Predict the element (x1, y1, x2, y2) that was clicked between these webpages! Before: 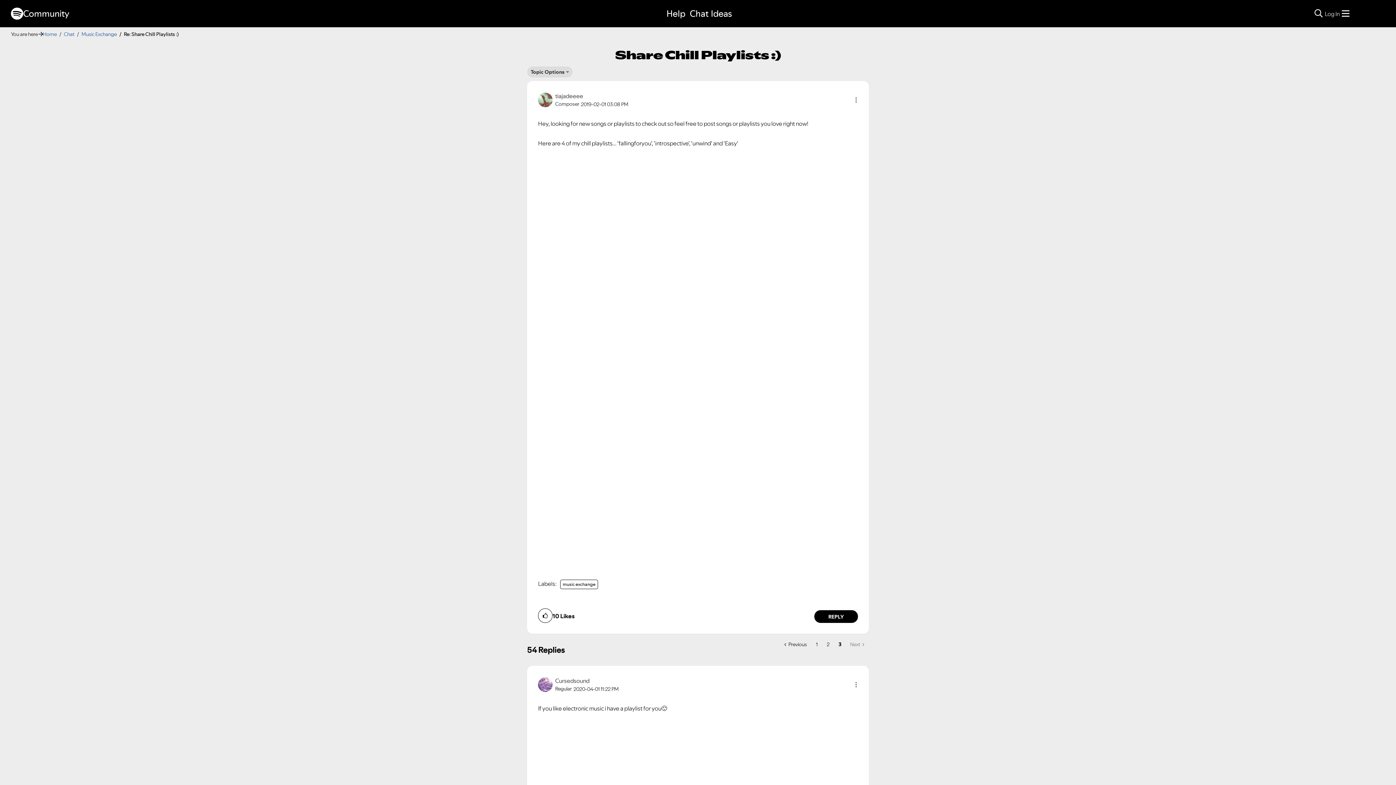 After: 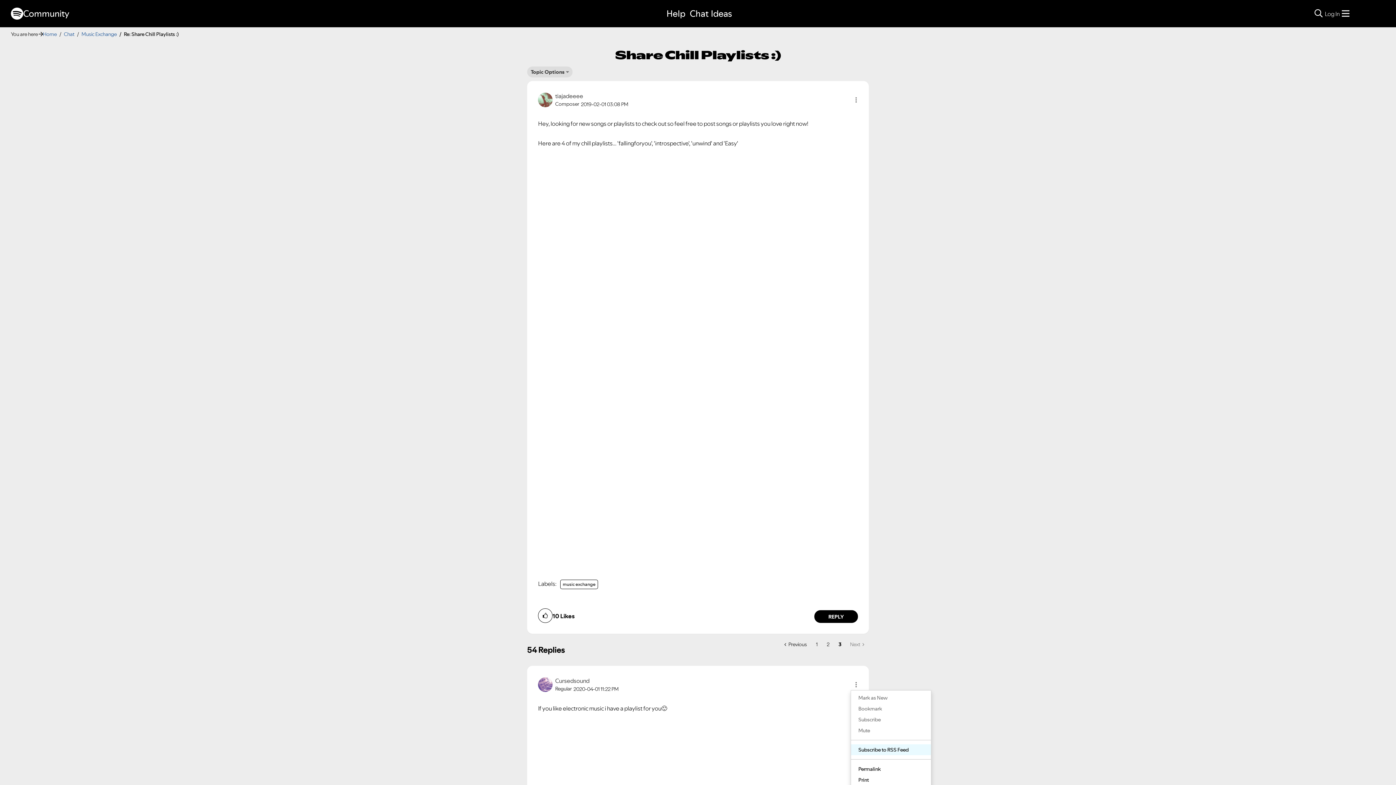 Action: label: Show comment option menu bbox: (850, 679, 861, 690)